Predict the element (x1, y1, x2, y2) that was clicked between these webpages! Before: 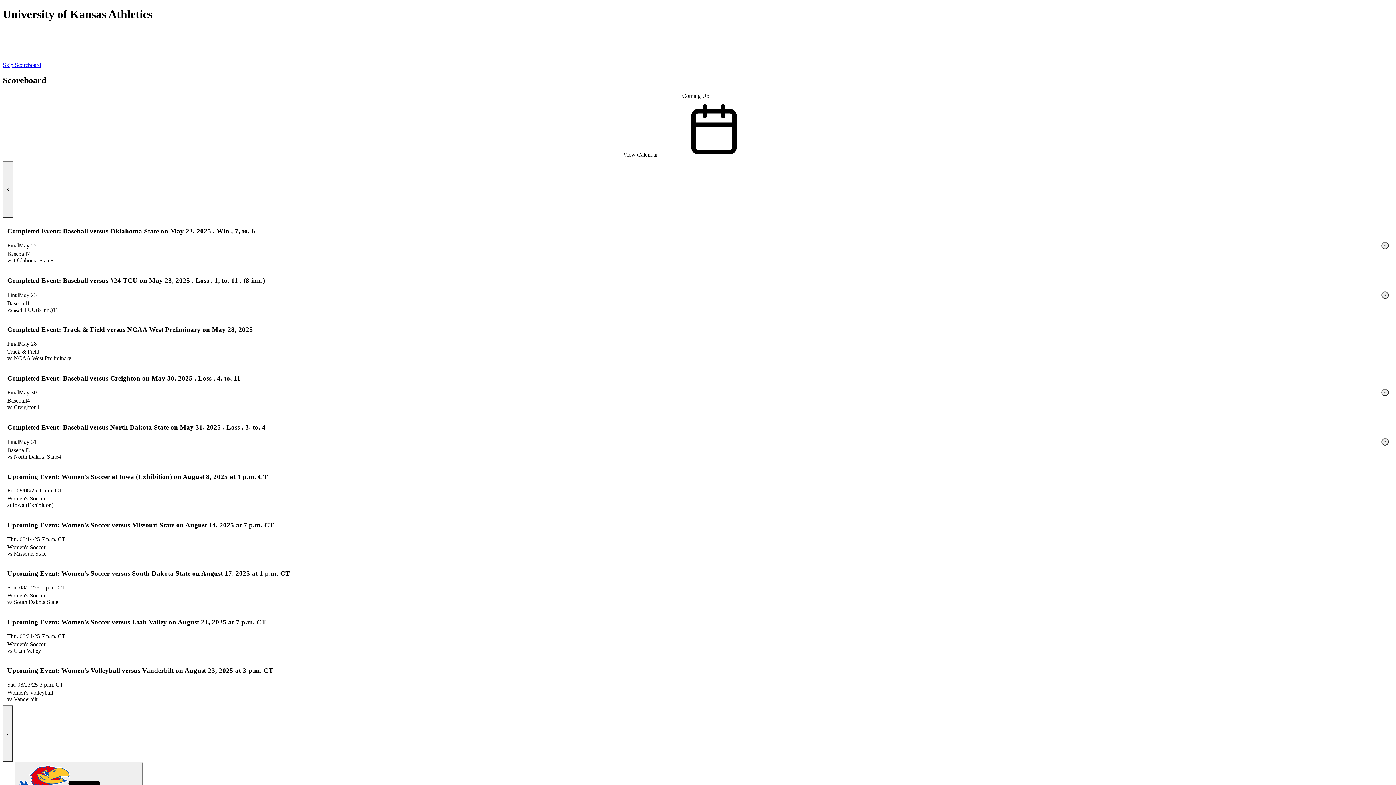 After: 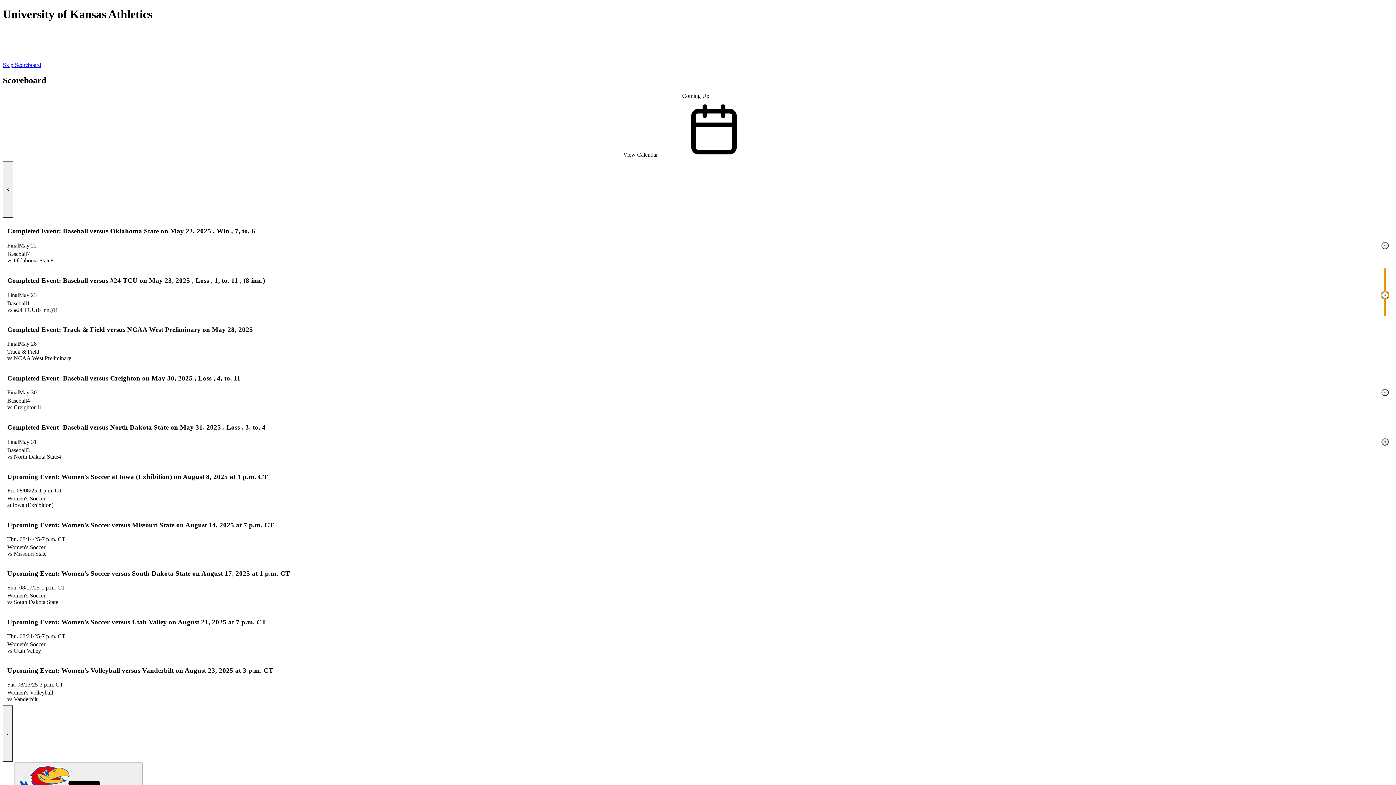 Action: label: Toggle media panel: Baseball versus #24 TCU on May 23, 2025 at 7:30 p.m. CT bbox: (1381, 291, 1389, 298)